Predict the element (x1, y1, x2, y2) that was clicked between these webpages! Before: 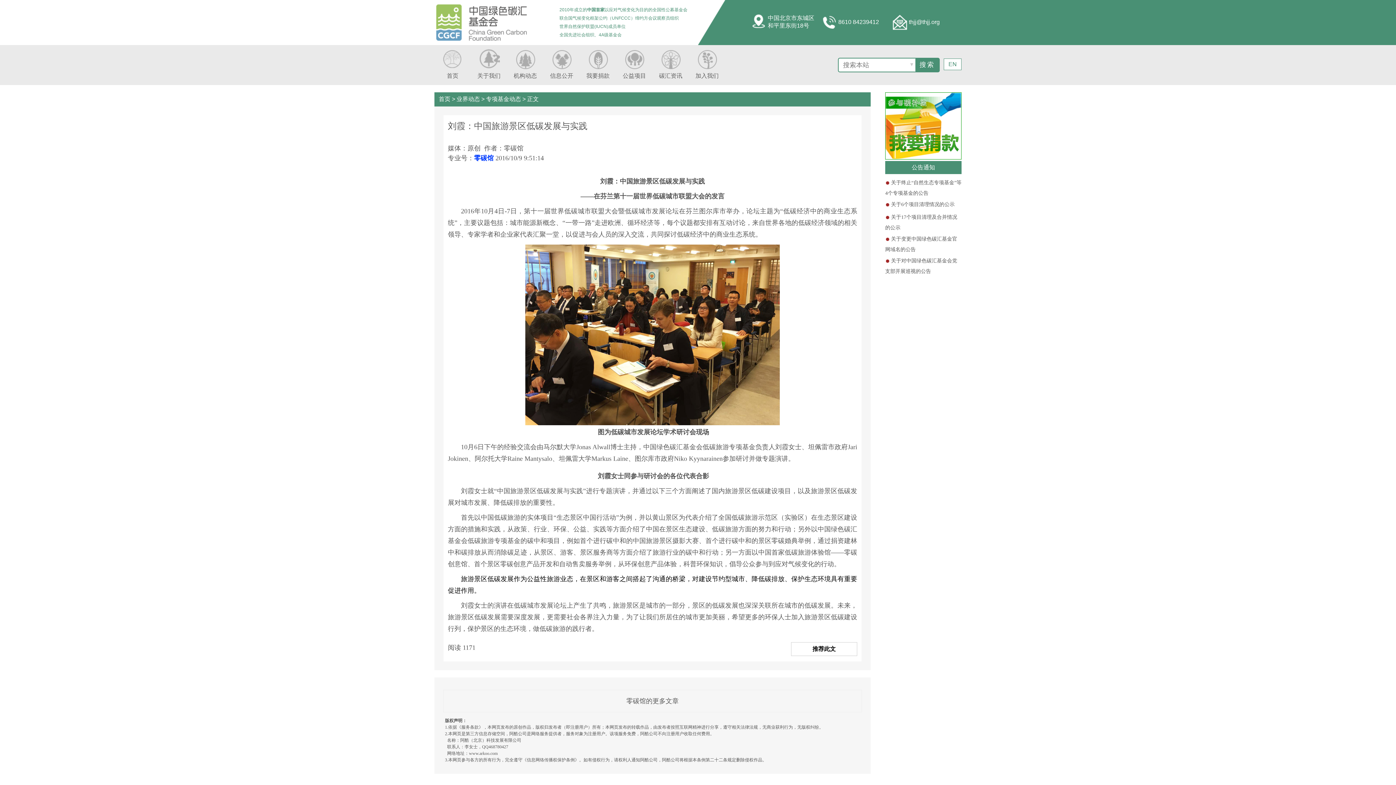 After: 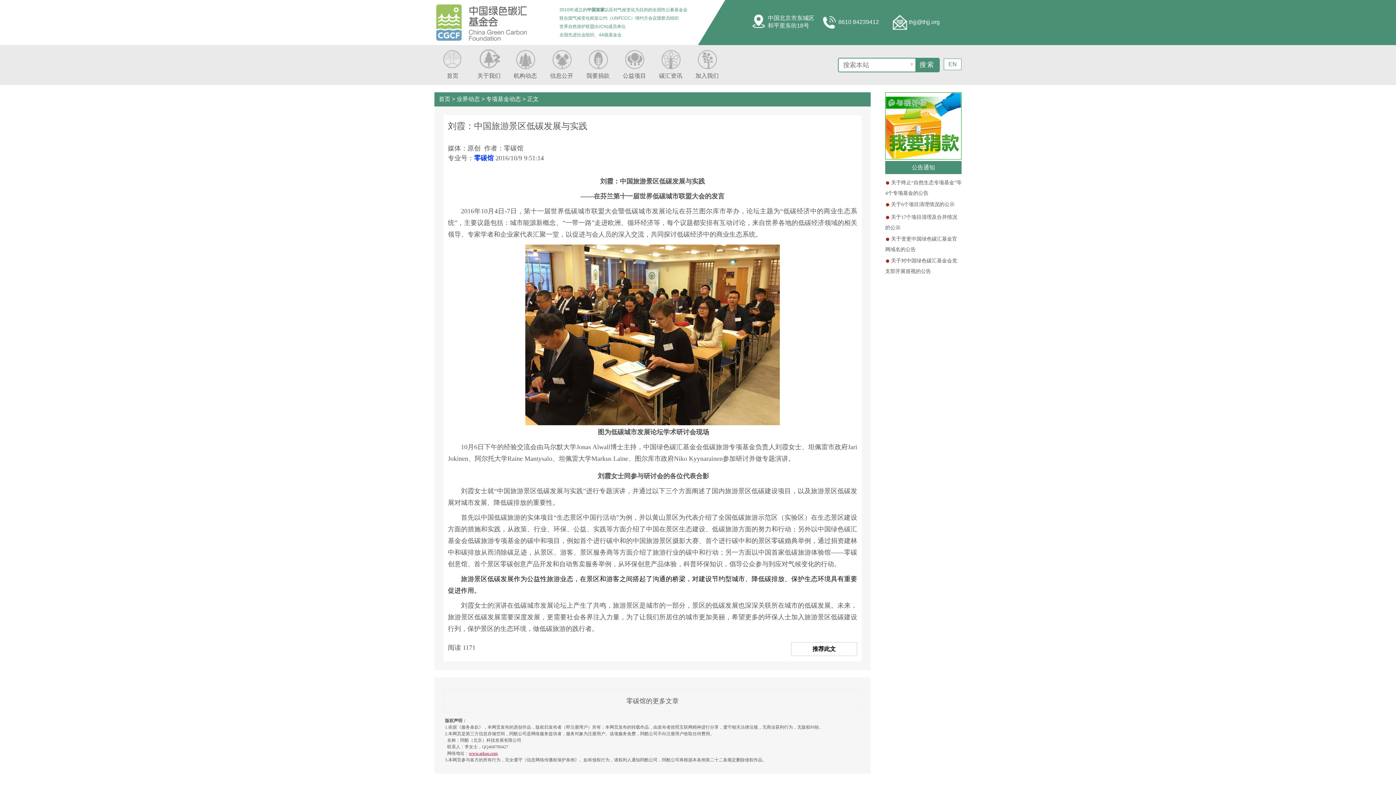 Action: bbox: (469, 751, 497, 756) label: www.arkoo.com